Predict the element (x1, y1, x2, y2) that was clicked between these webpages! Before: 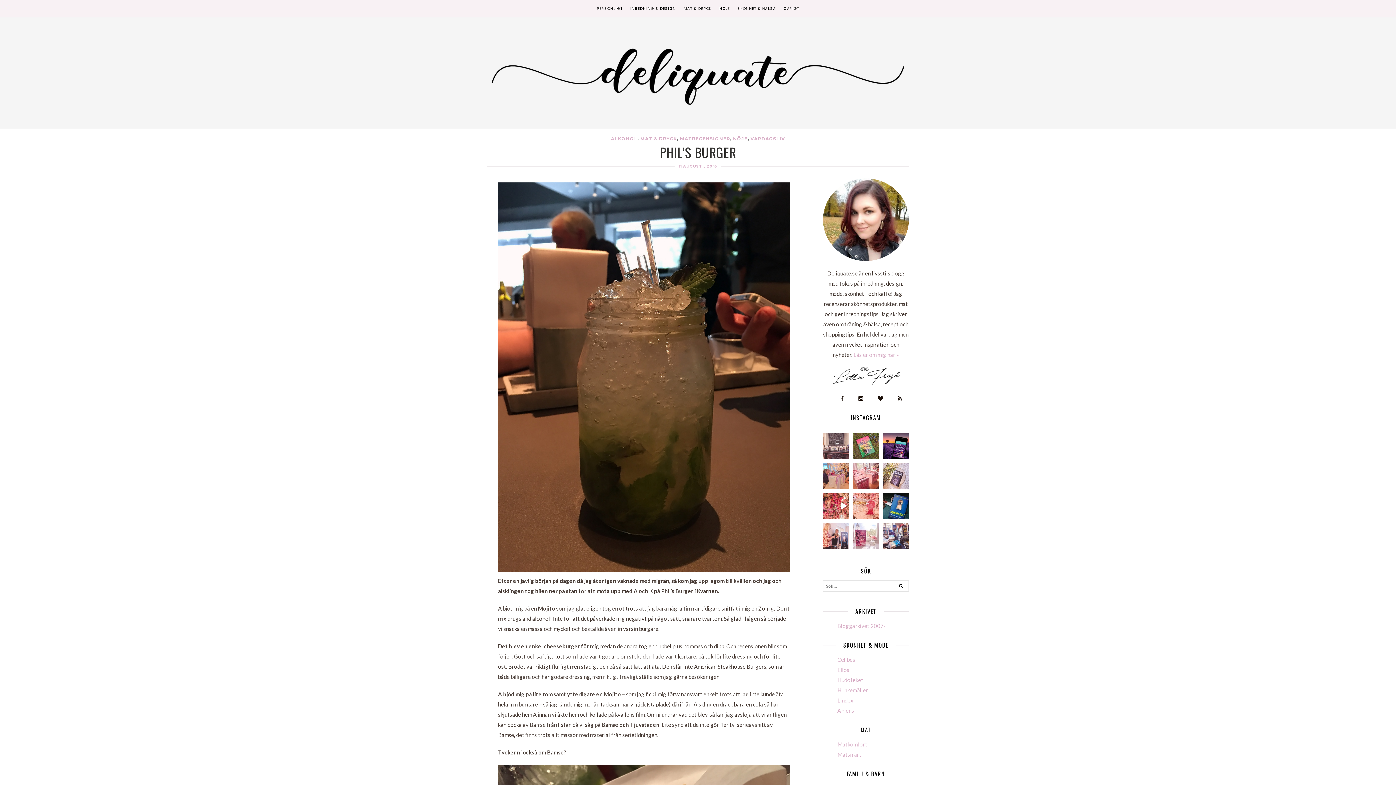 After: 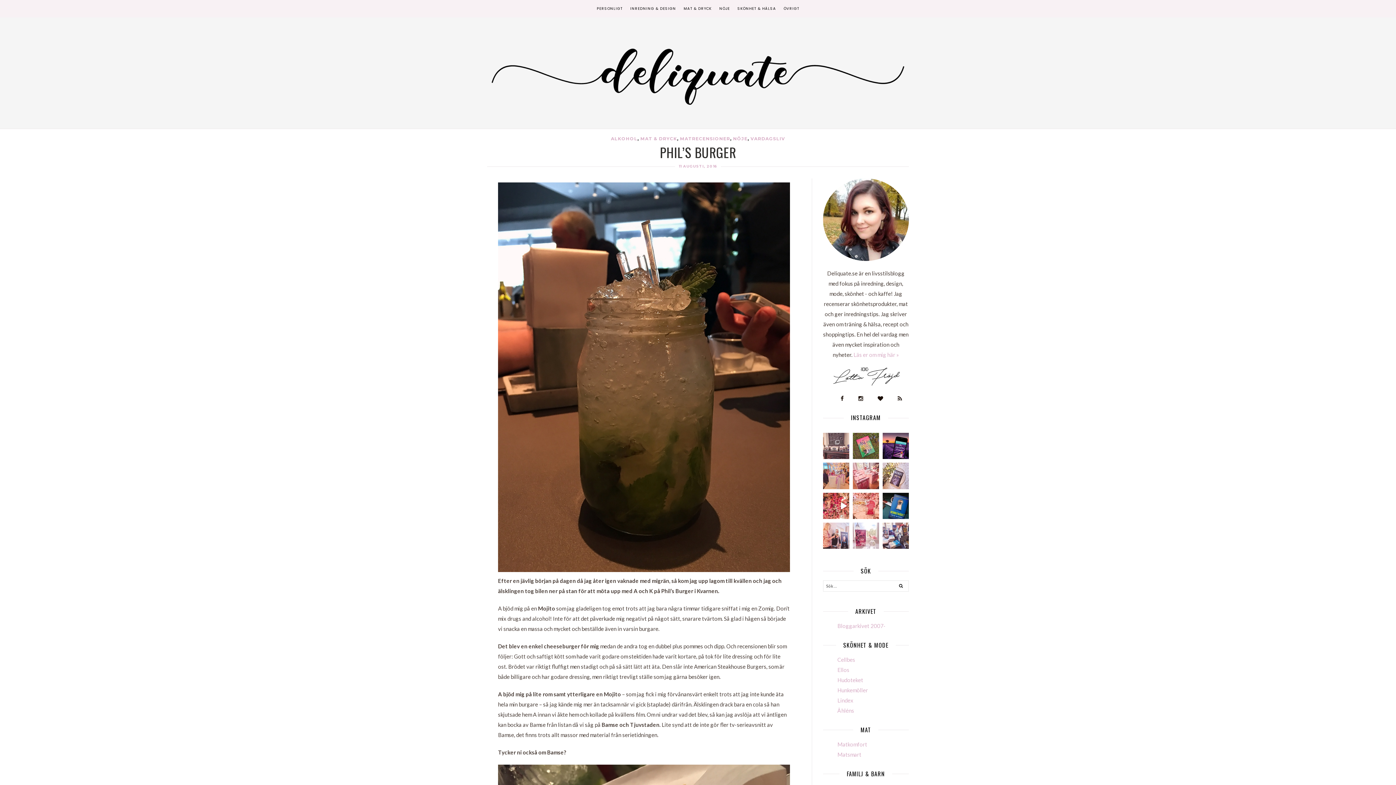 Action: label: Matkomfort bbox: (837, 741, 867, 747)